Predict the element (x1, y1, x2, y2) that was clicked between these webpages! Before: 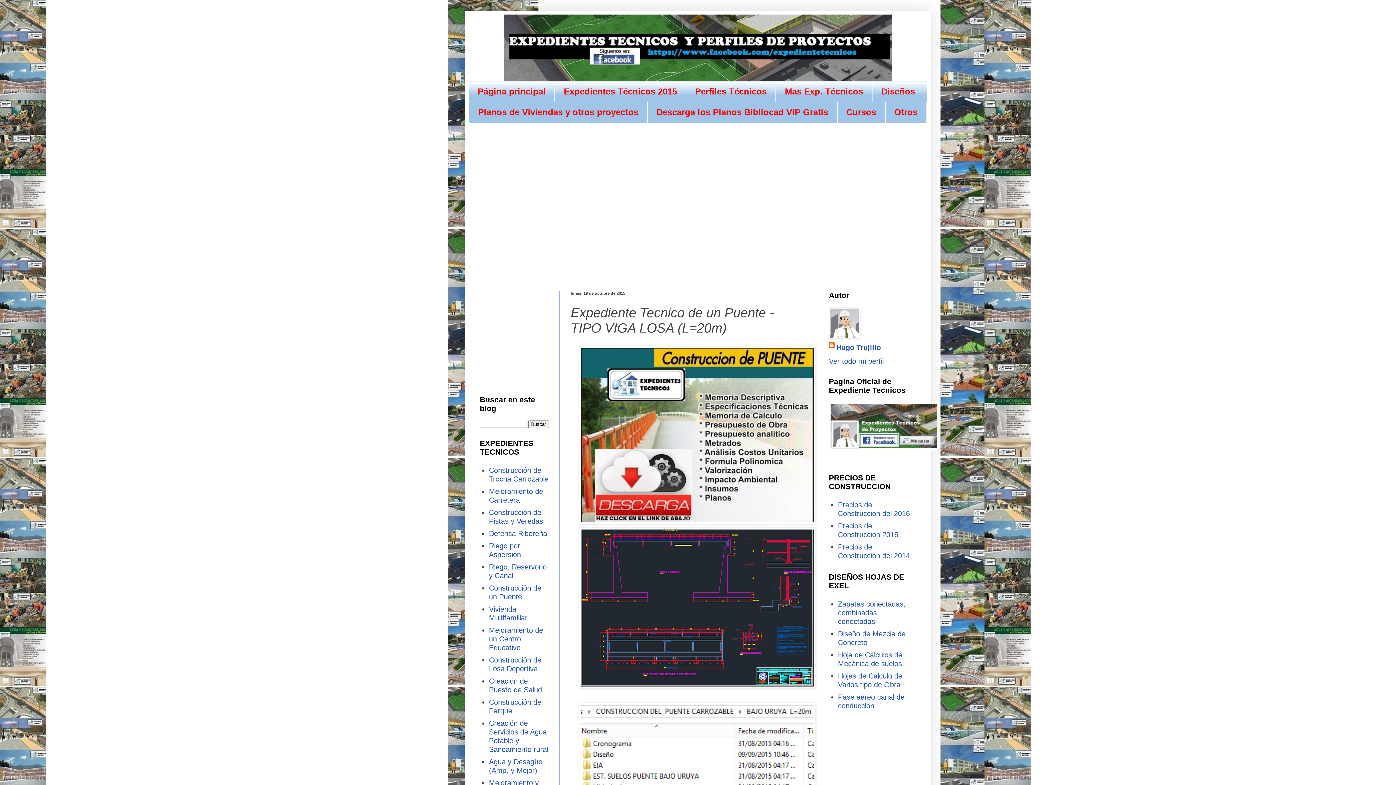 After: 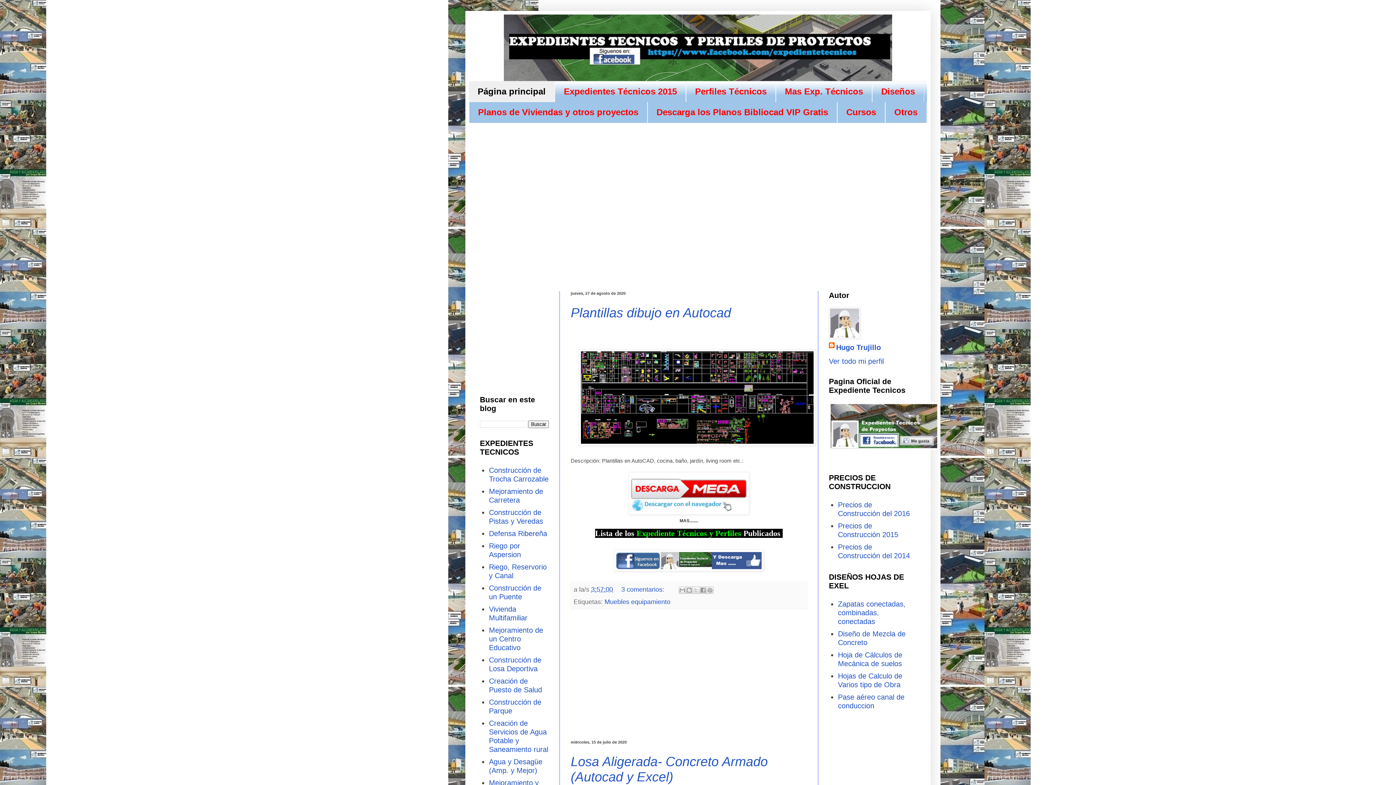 Action: bbox: (469, 14, 927, 81)